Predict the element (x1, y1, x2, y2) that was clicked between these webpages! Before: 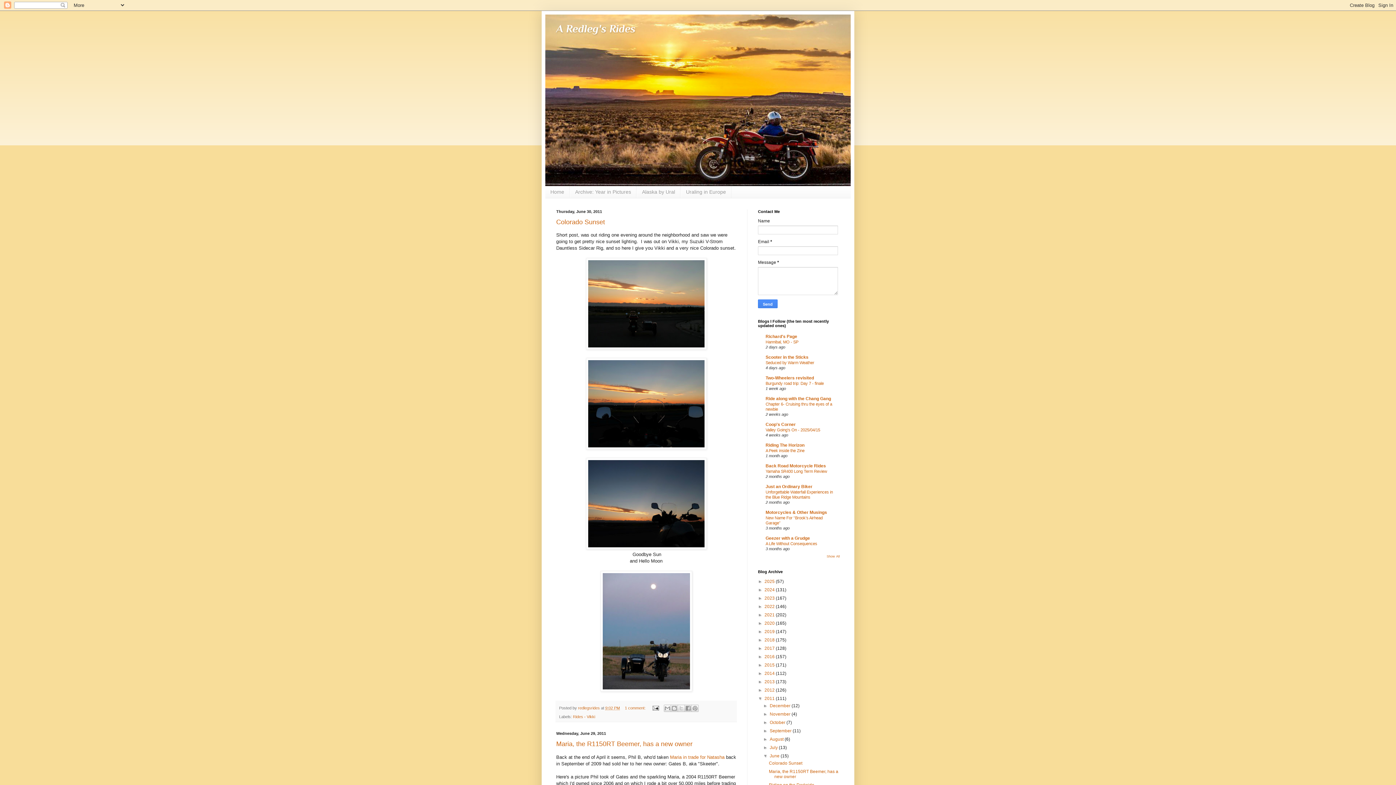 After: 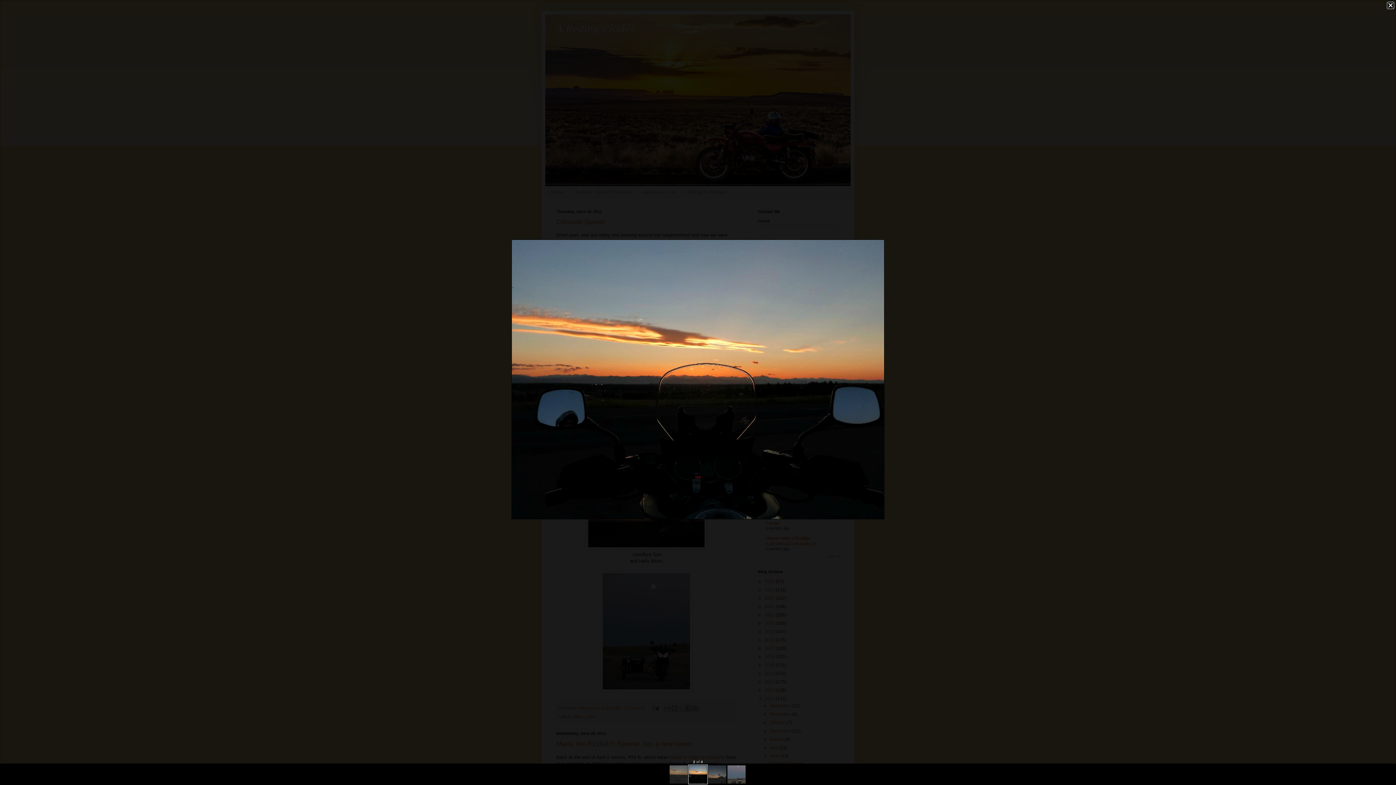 Action: bbox: (586, 445, 706, 451)